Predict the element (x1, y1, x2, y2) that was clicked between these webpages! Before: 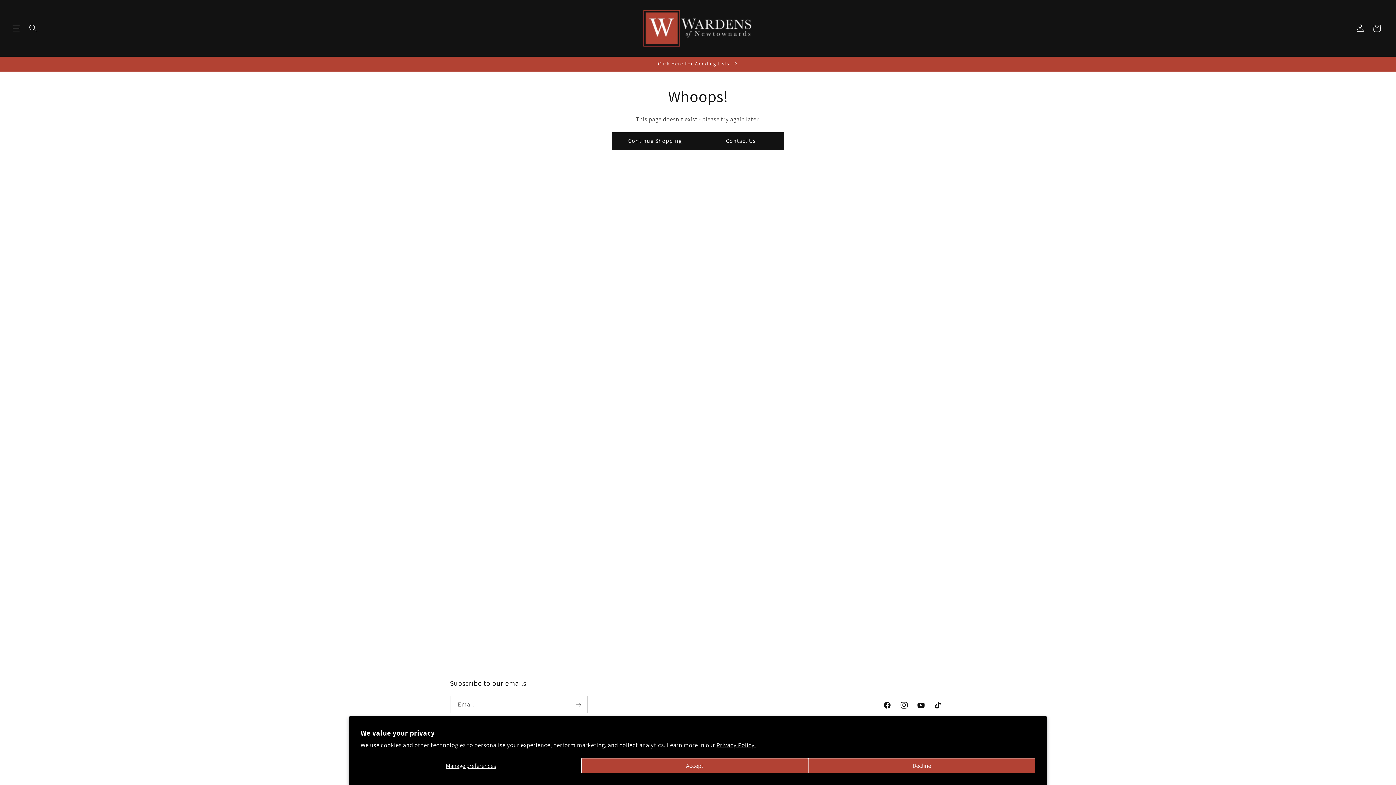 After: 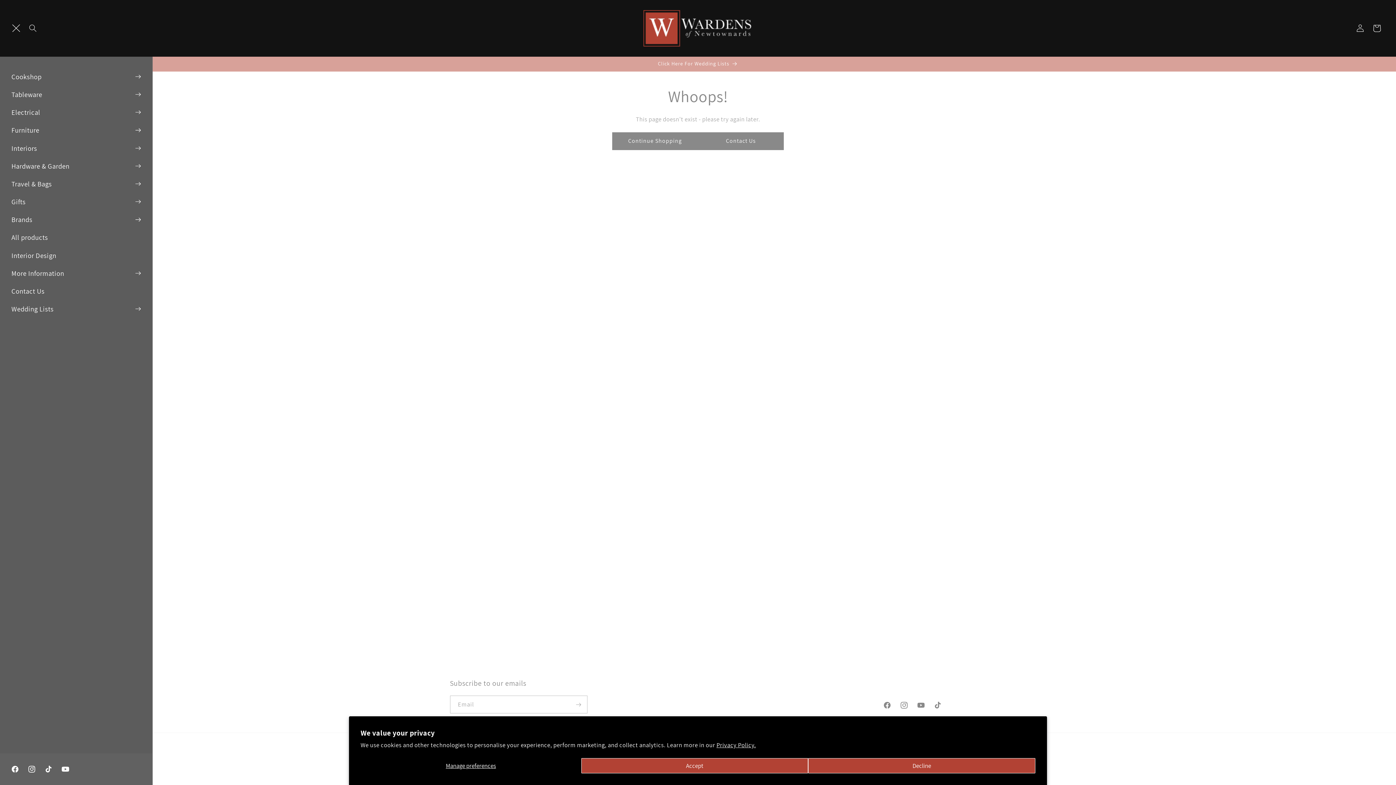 Action: bbox: (7, 19, 24, 36) label: Menu